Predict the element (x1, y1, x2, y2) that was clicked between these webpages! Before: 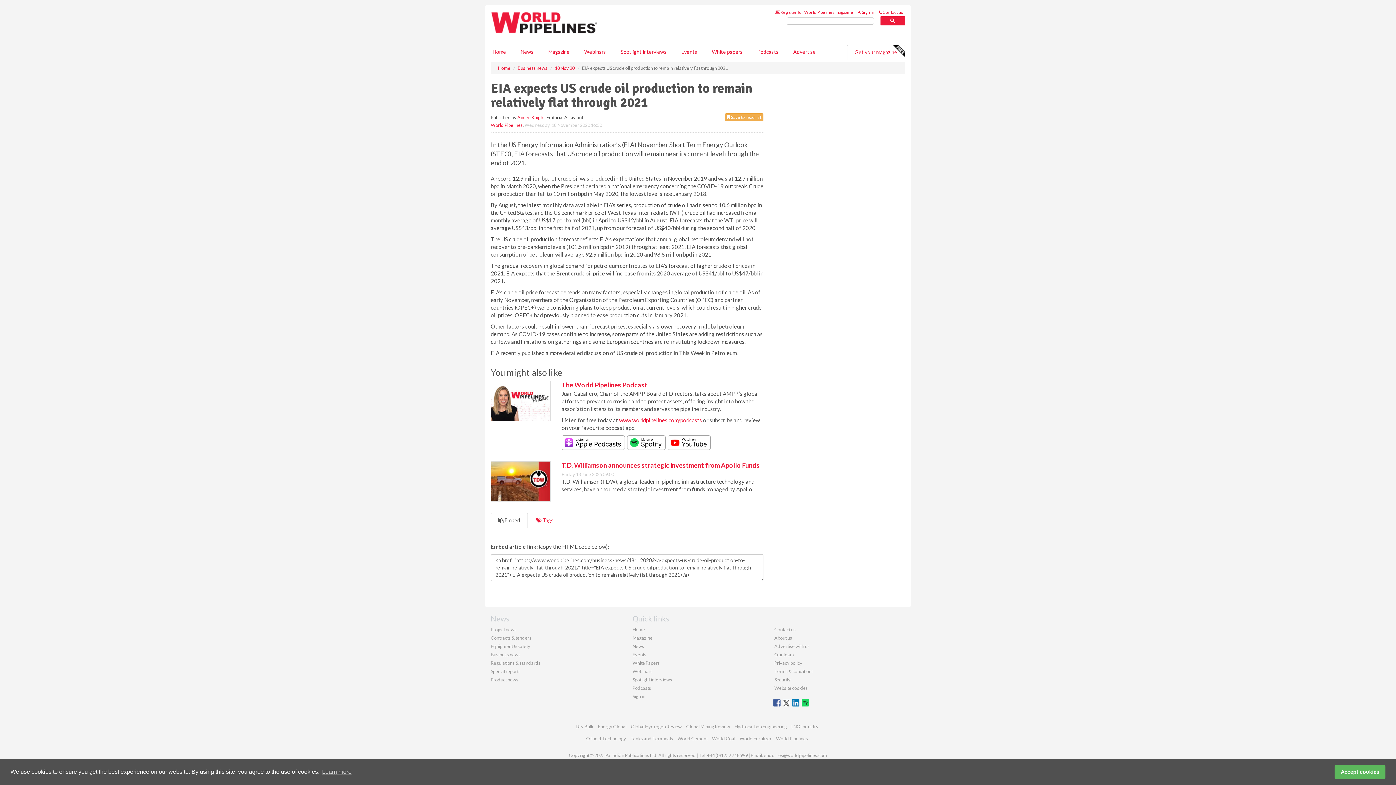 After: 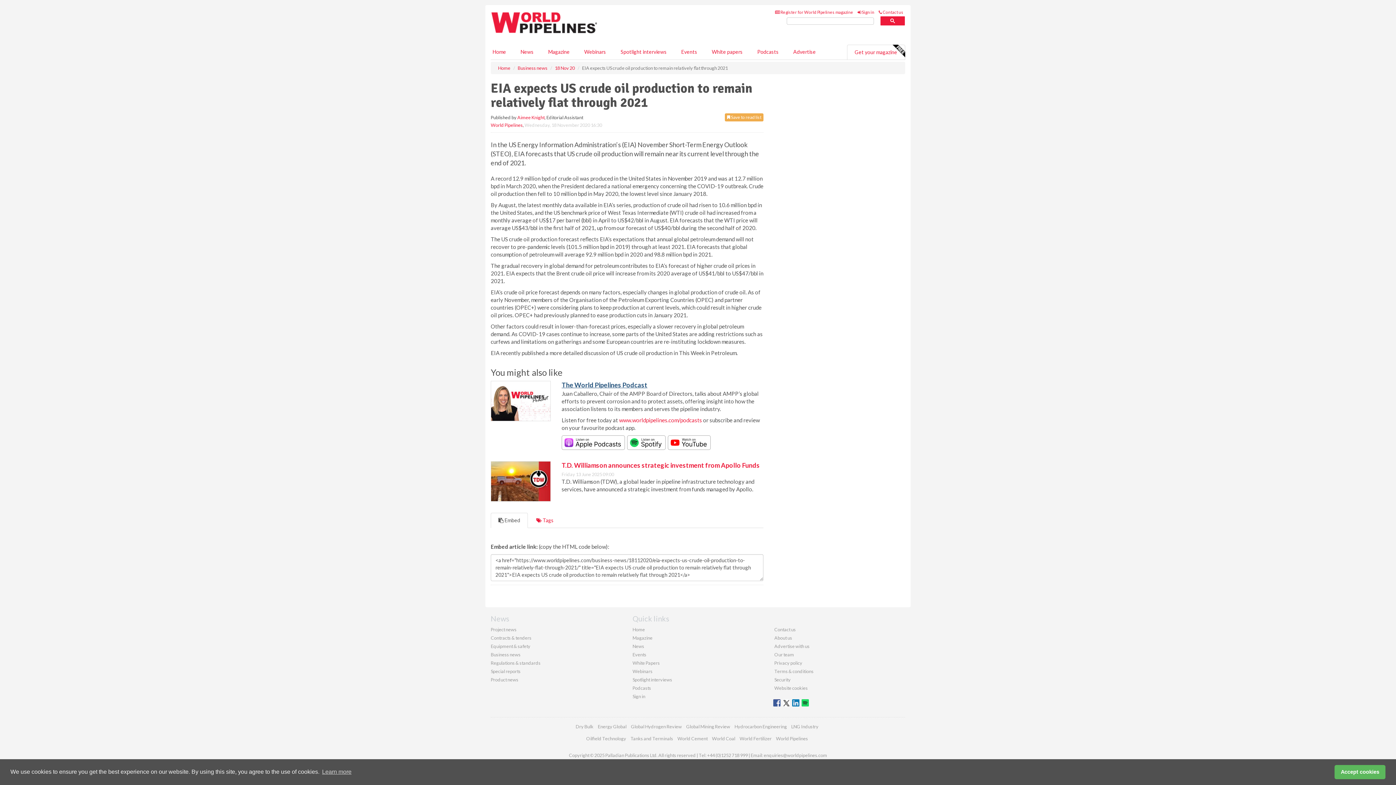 Action: bbox: (561, 381, 647, 389) label: The World Pipelines Podcast